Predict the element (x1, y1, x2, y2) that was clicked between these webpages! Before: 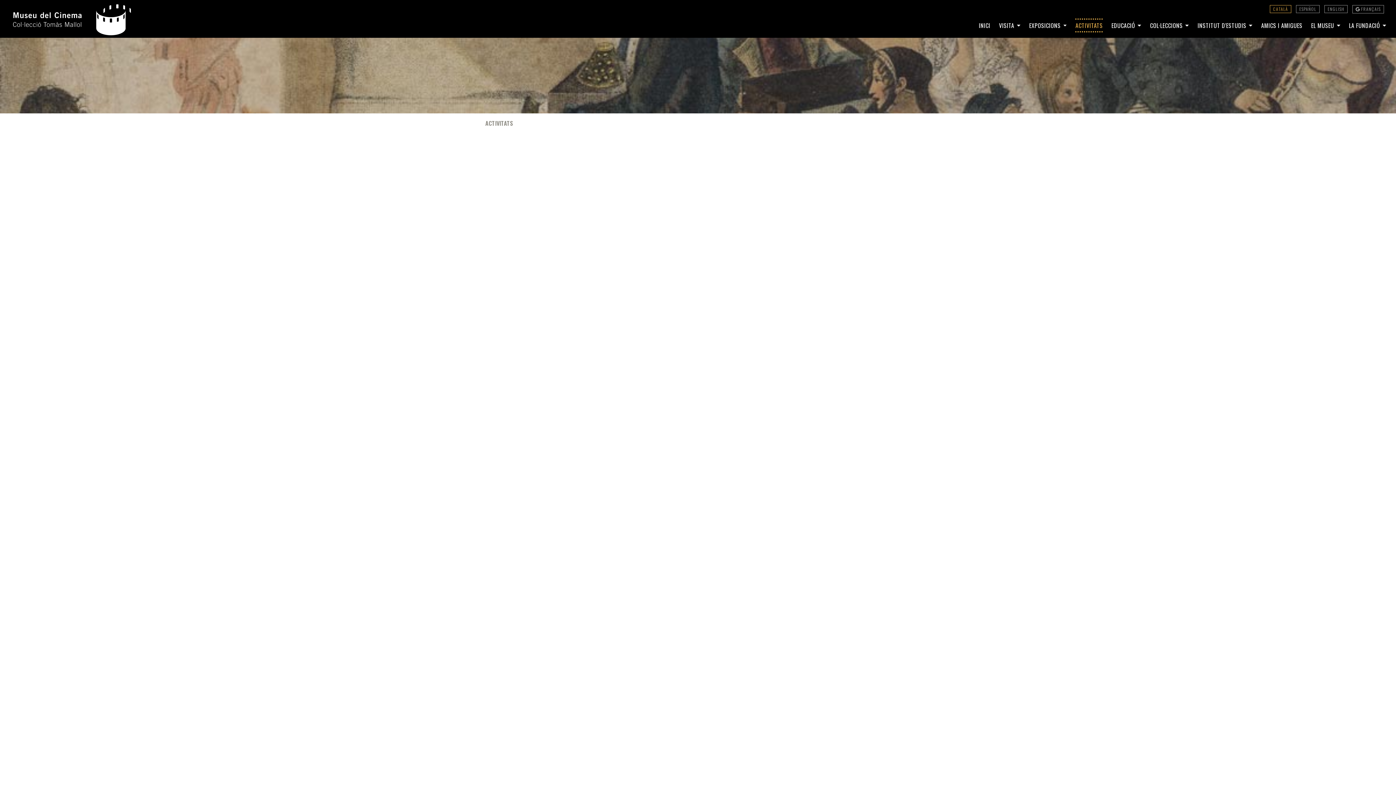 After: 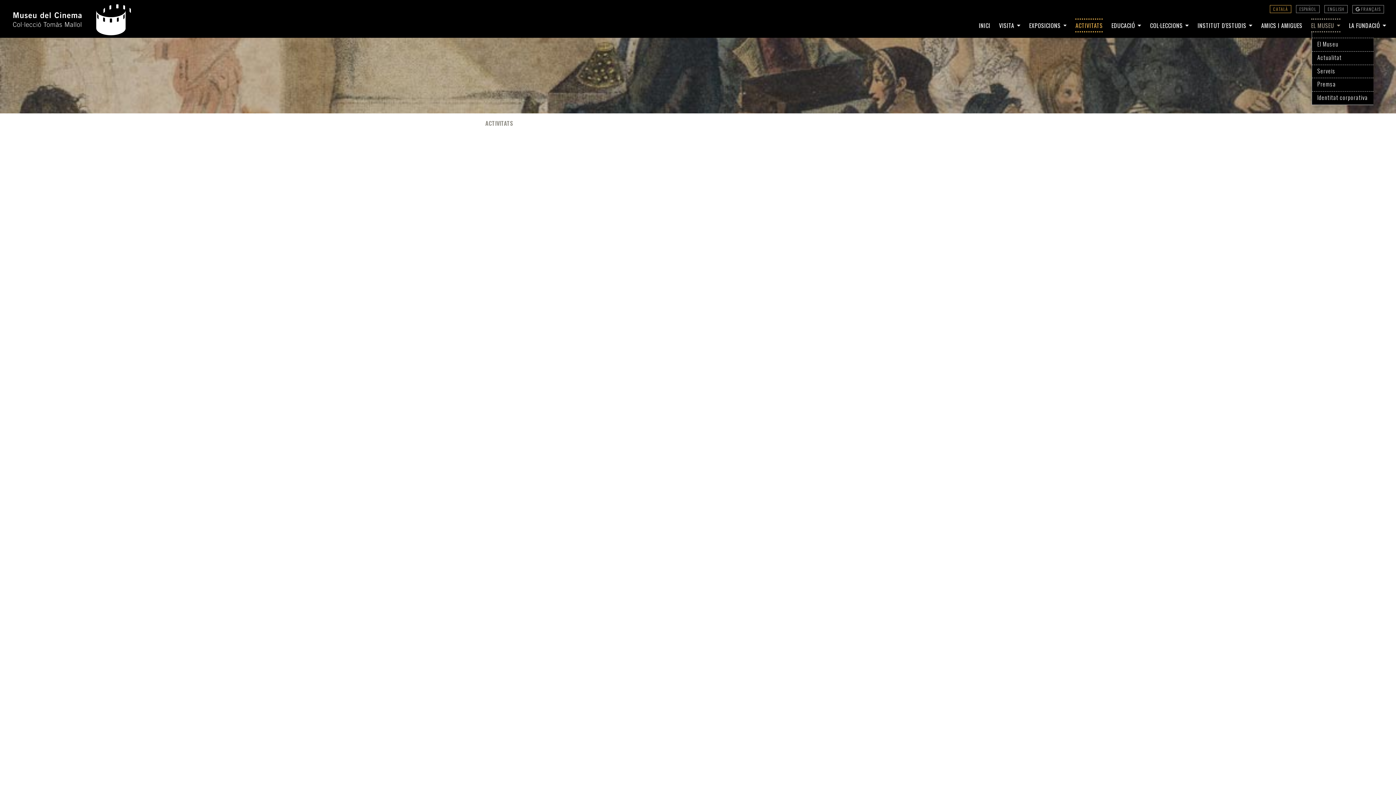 Action: label: EL MUSEU  bbox: (1311, 18, 1340, 32)